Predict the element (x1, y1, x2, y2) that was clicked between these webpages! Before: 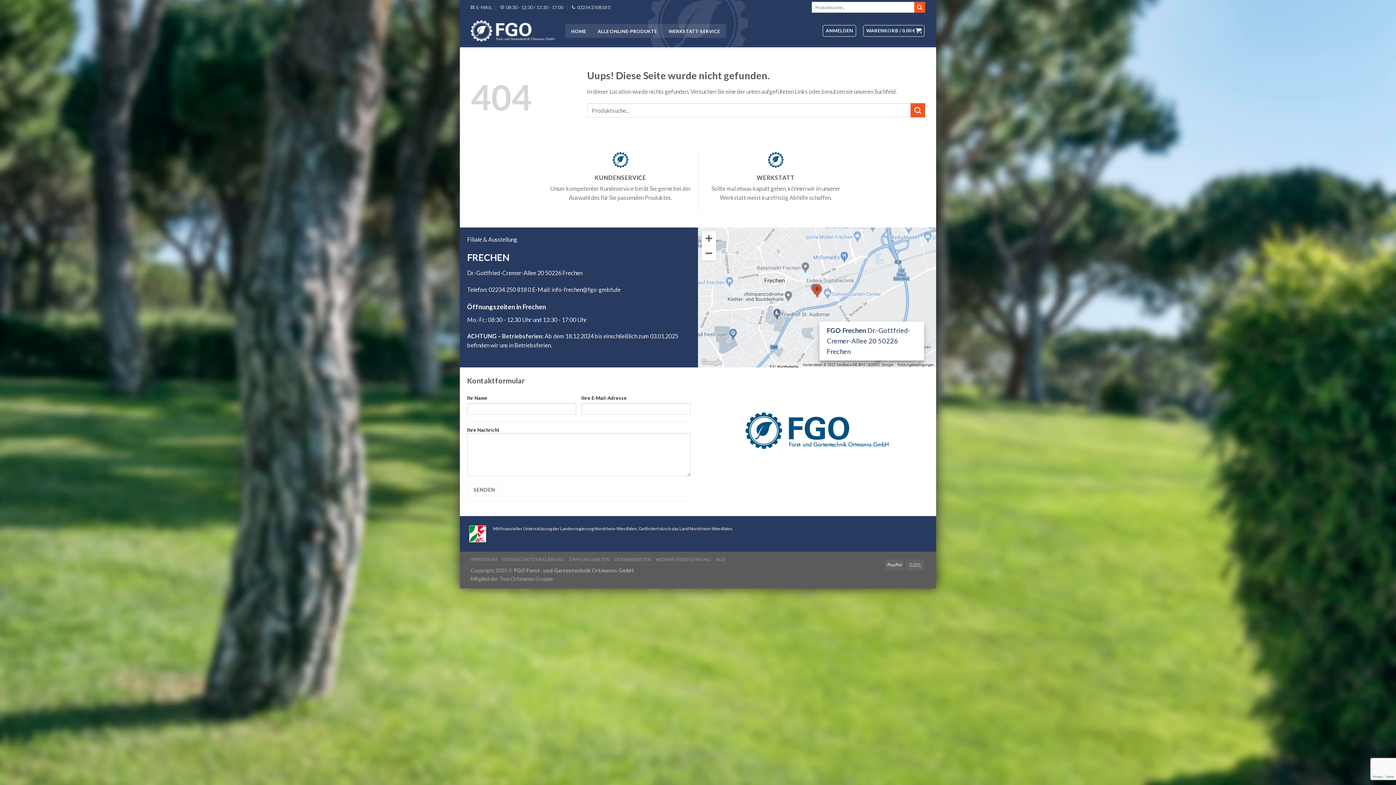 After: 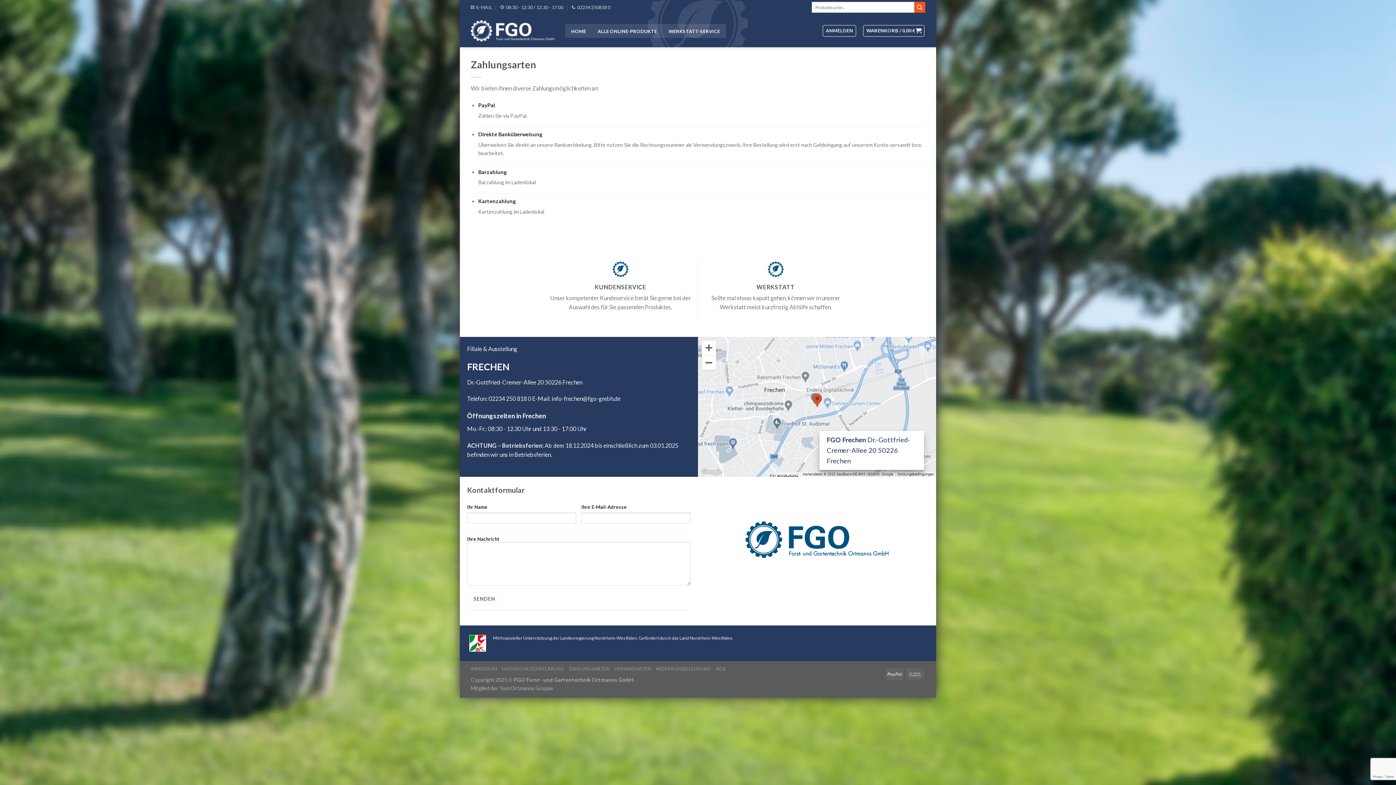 Action: bbox: (569, 557, 610, 562) label: ZAHLUNGSARTEN